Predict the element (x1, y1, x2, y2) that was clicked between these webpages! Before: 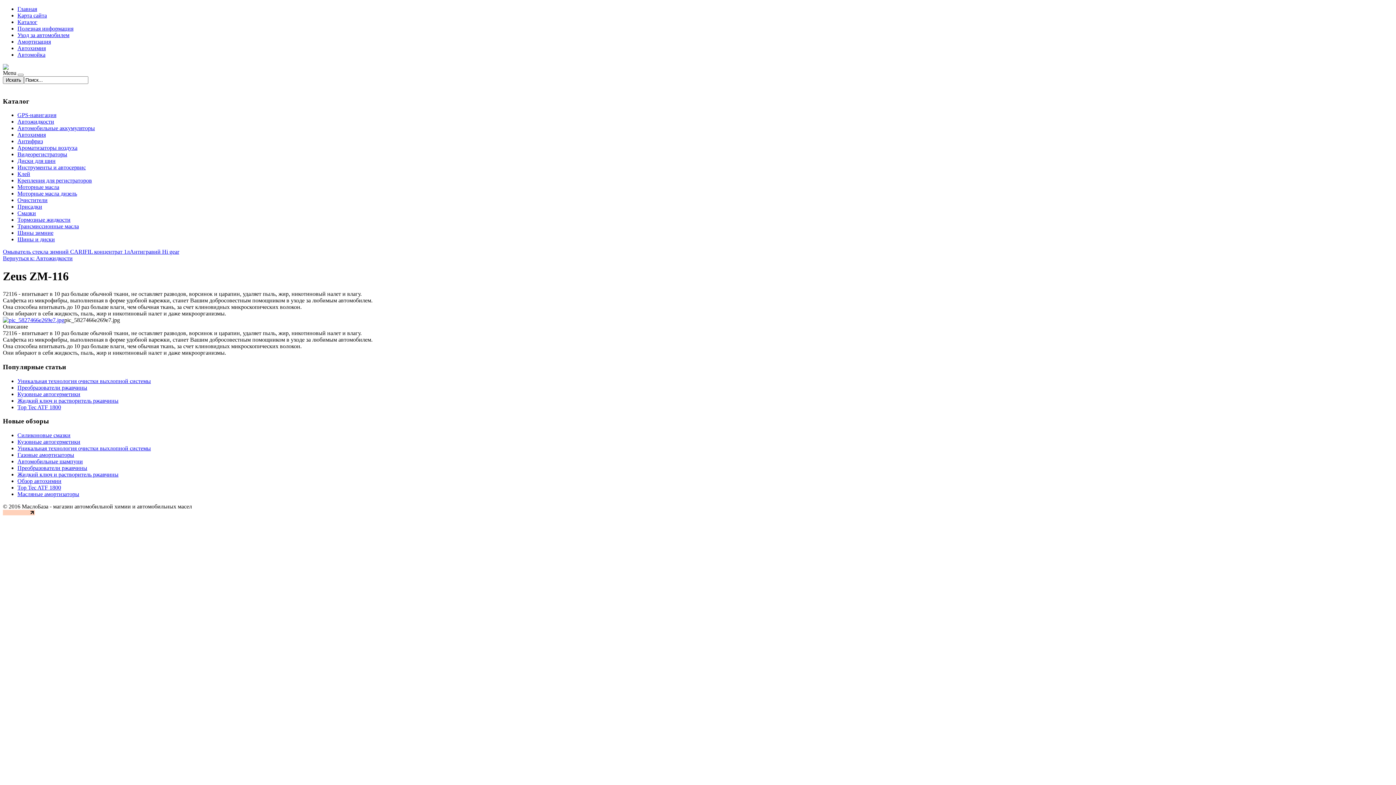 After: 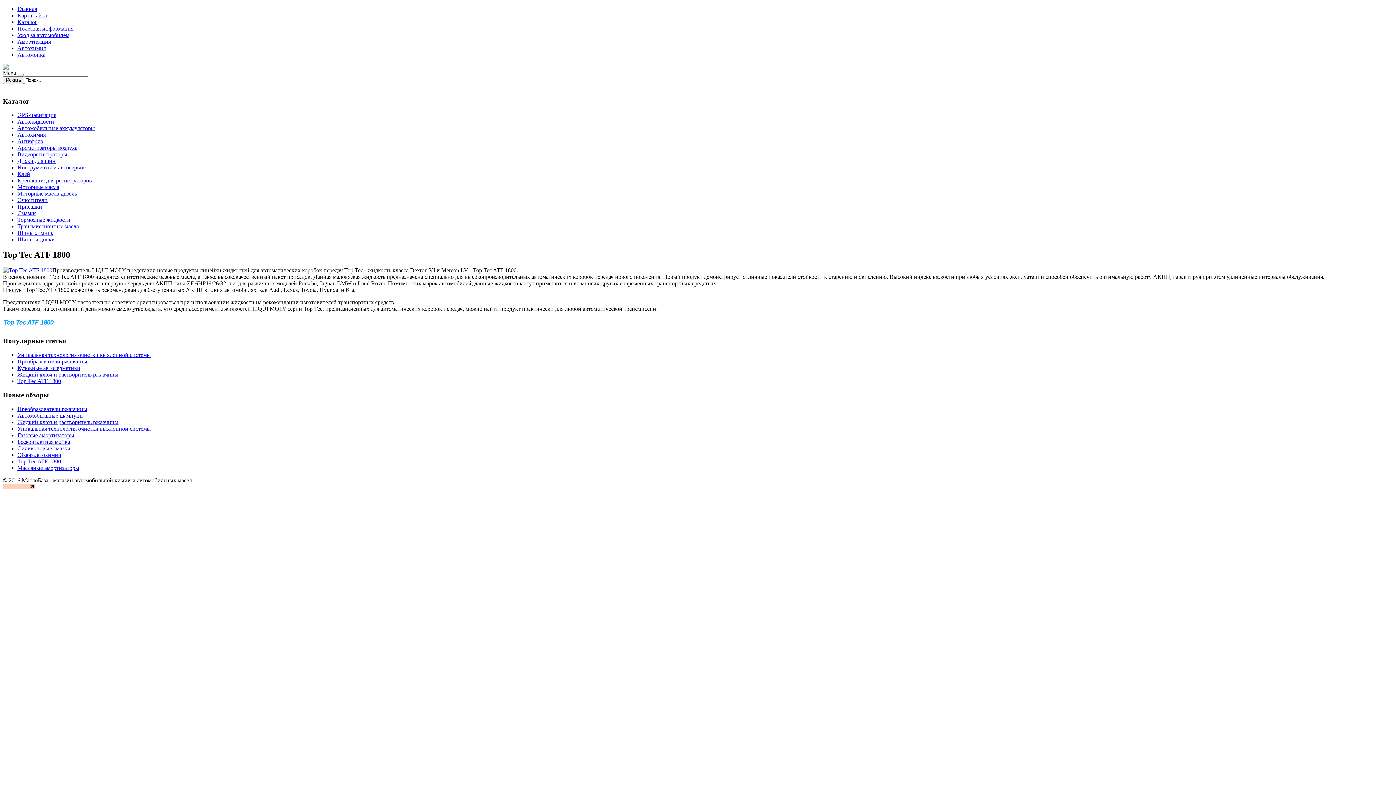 Action: label: Top Tec ATF 1800 bbox: (17, 404, 61, 410)